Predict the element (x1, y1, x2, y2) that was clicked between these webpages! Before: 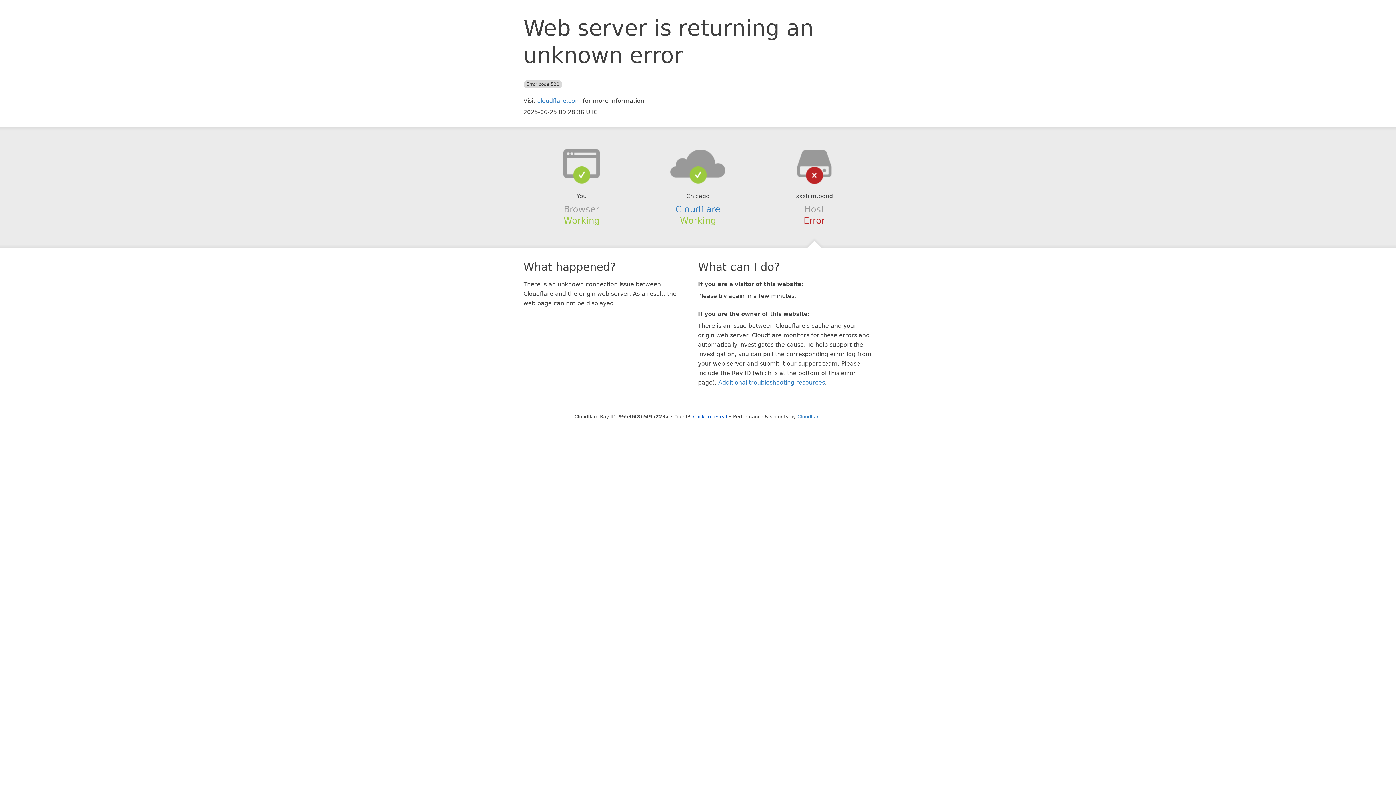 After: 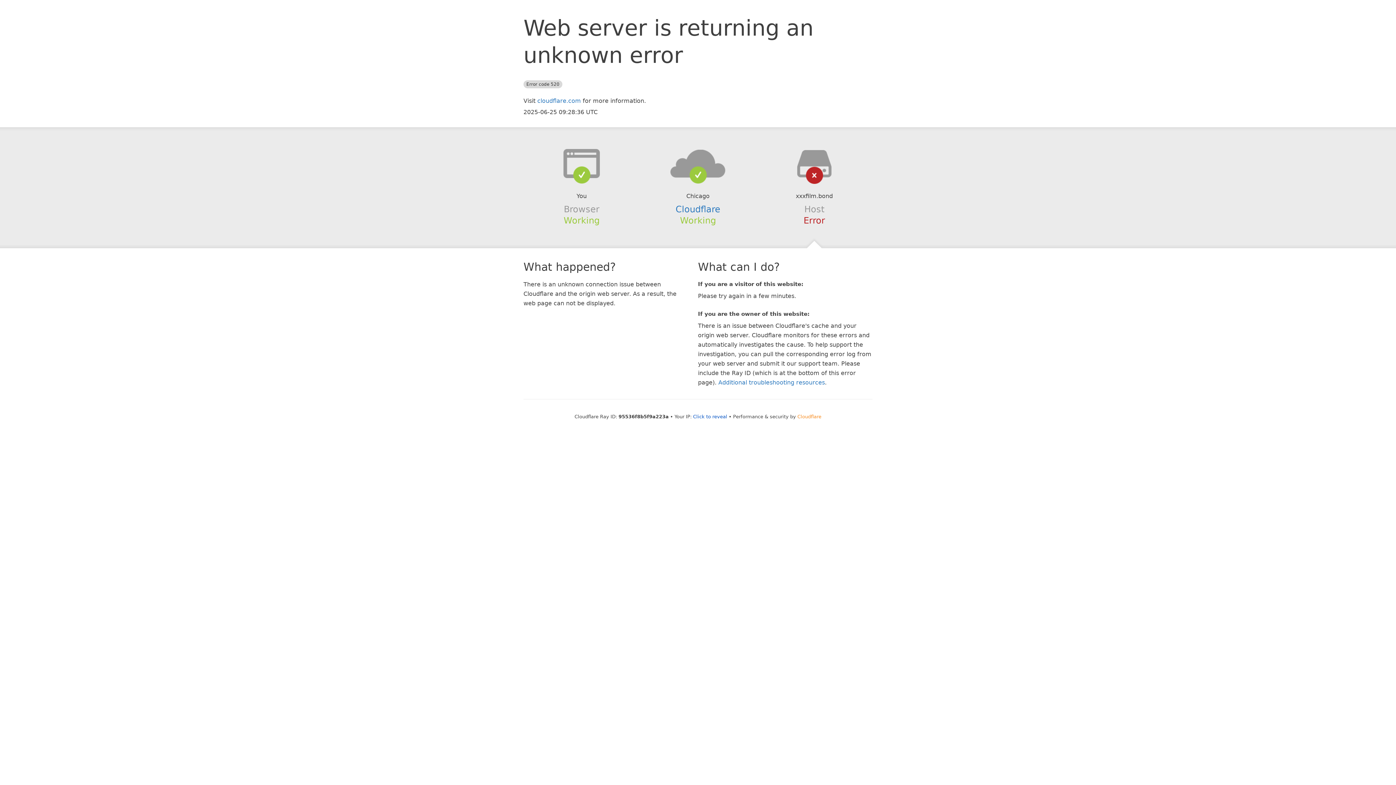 Action: label: Cloudflare bbox: (797, 414, 821, 419)